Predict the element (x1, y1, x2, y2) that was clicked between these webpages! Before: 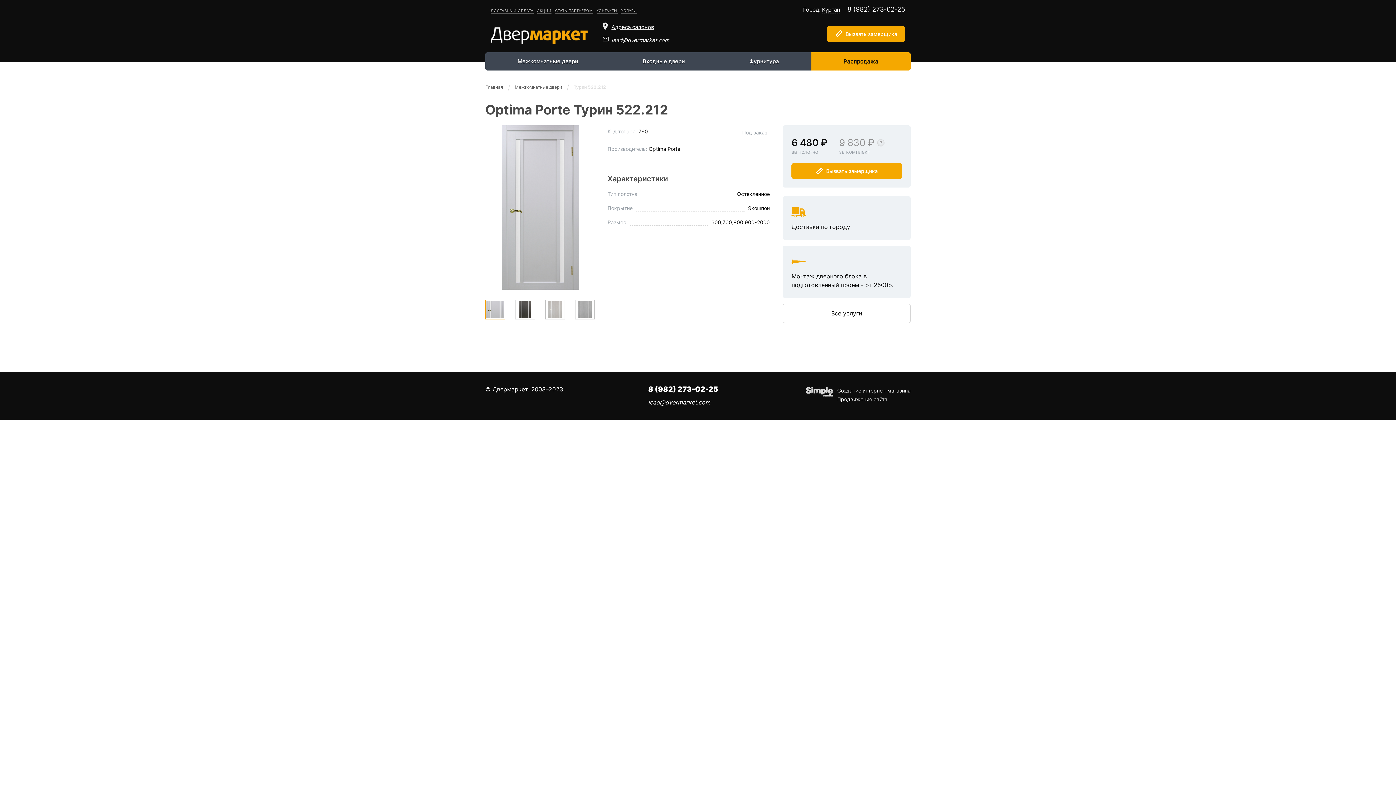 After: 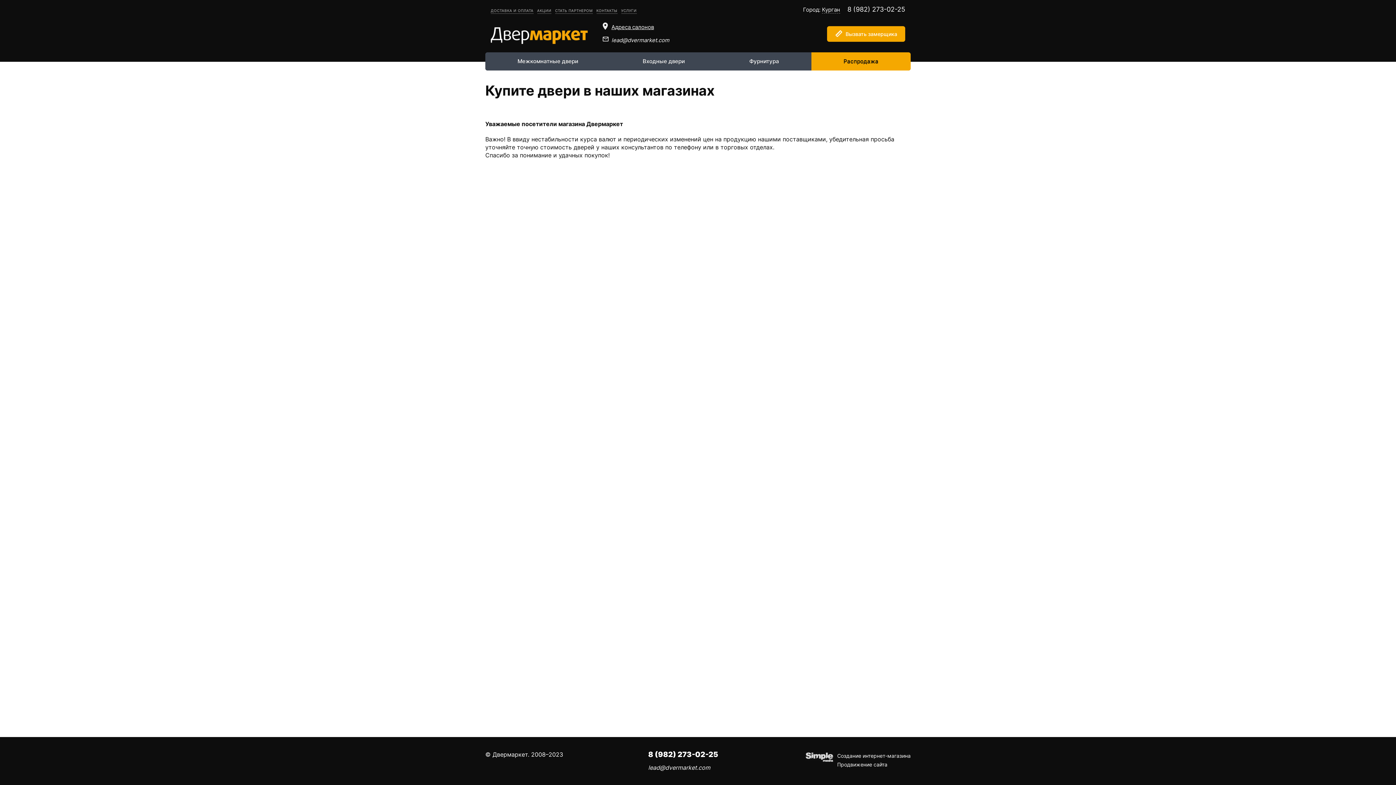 Action: bbox: (596, 7, 617, 13) label: КОНТАКТЫ